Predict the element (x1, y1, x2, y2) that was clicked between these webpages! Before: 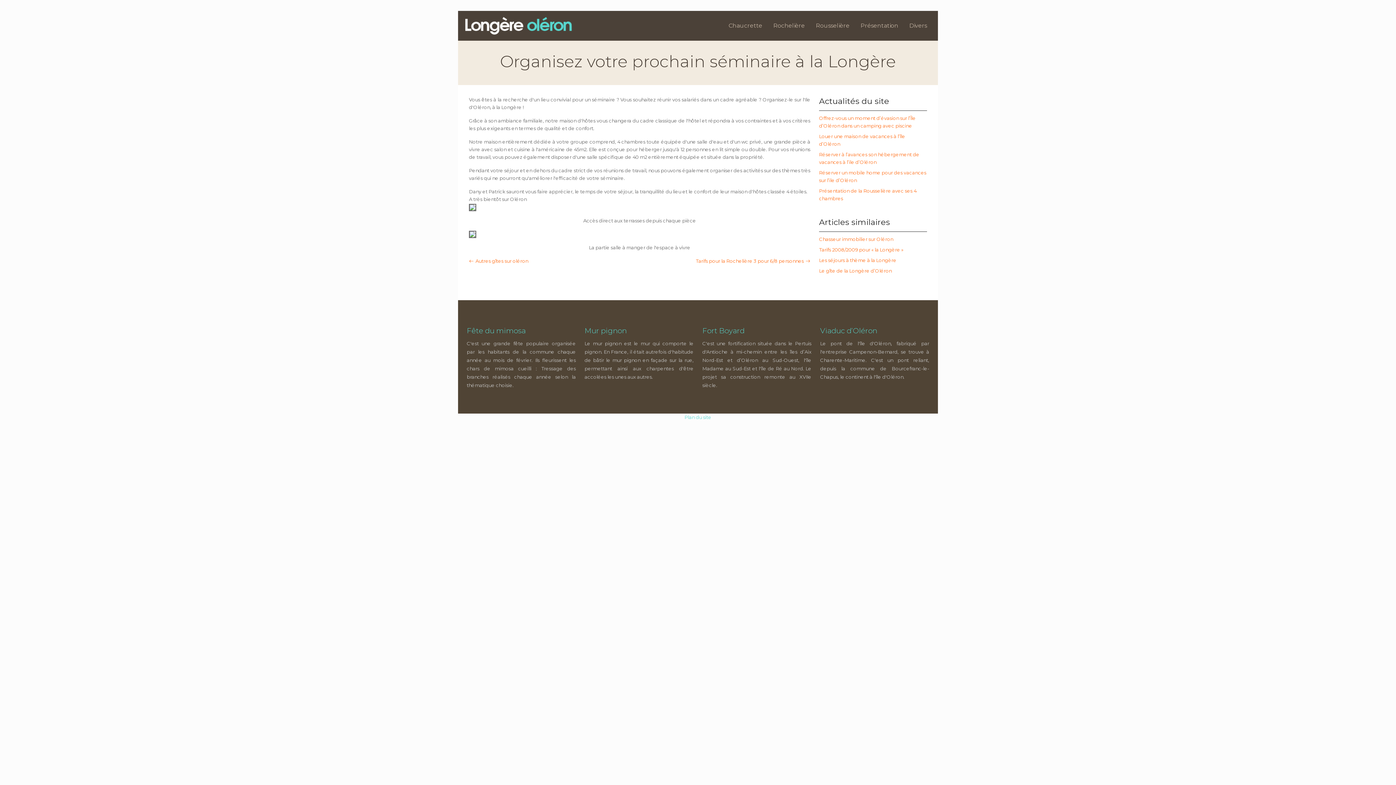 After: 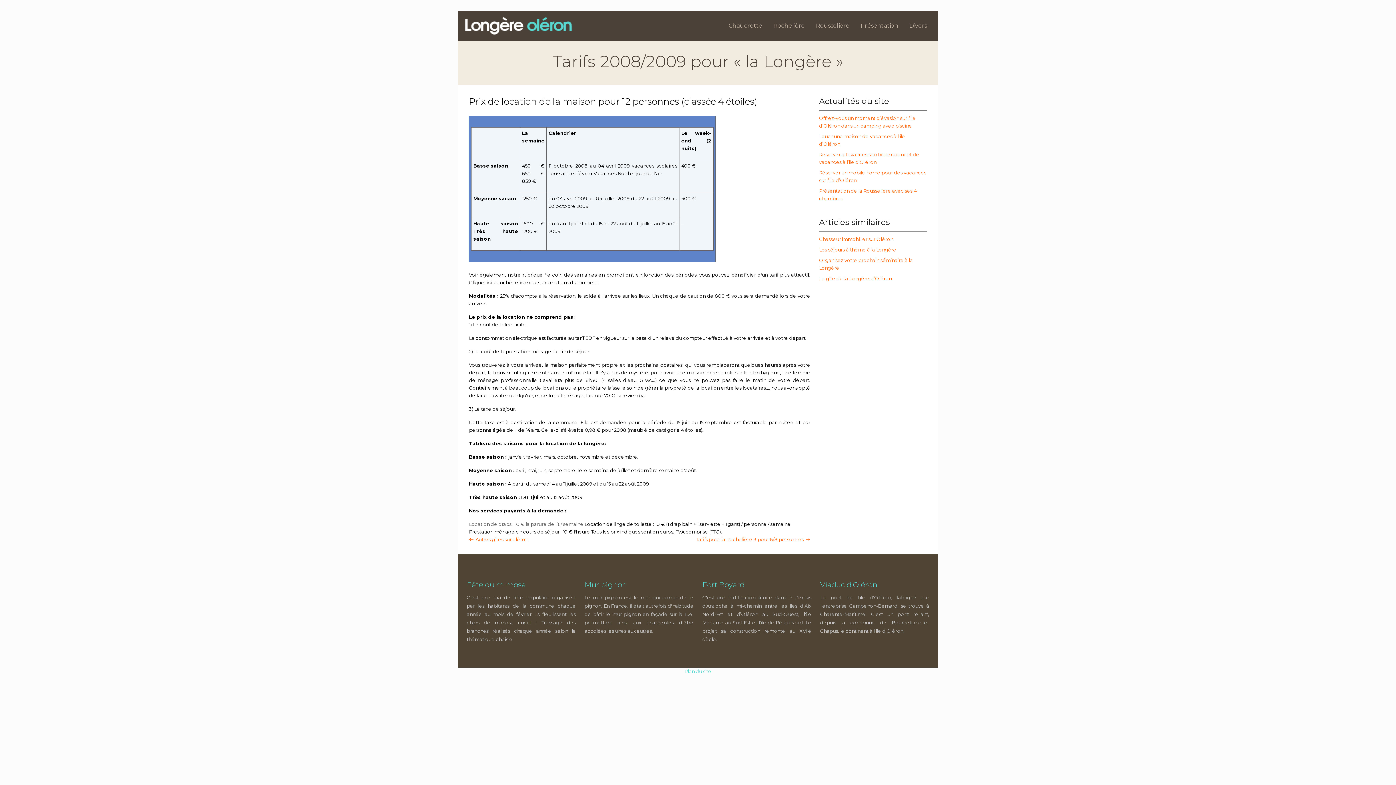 Action: label: Tarifs 2008/2009 pour « la Longère » bbox: (819, 246, 903, 252)